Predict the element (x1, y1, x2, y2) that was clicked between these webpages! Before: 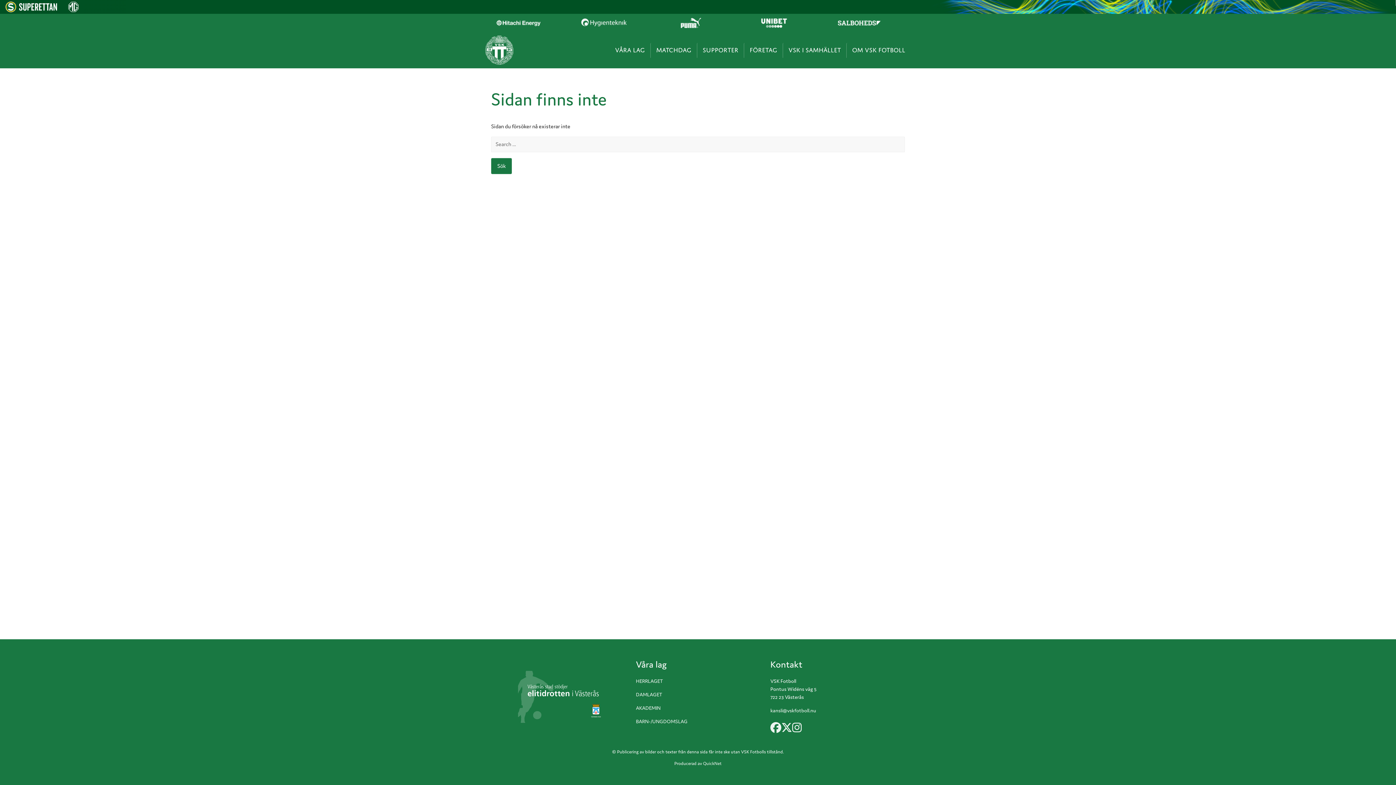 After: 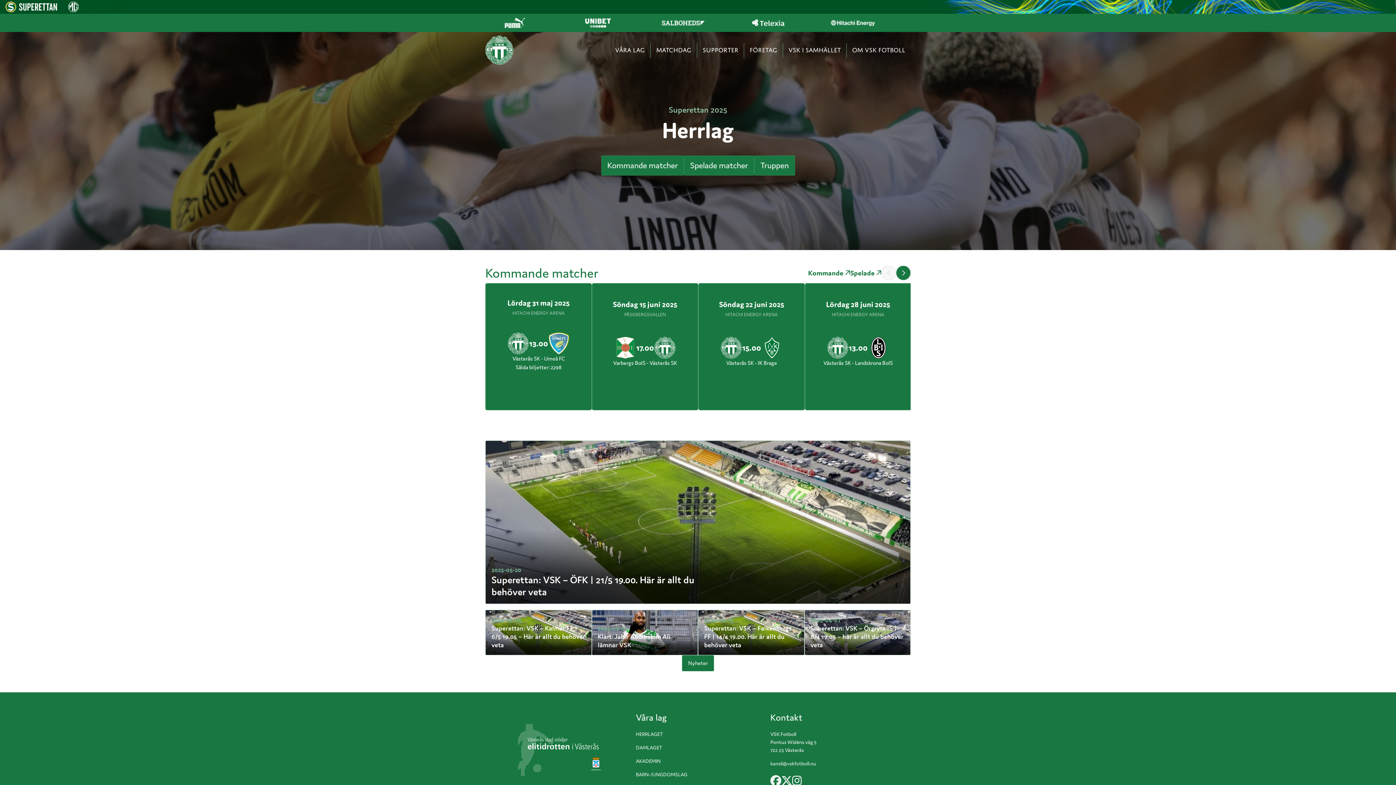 Action: label: HERRLAGET bbox: (636, 678, 663, 684)